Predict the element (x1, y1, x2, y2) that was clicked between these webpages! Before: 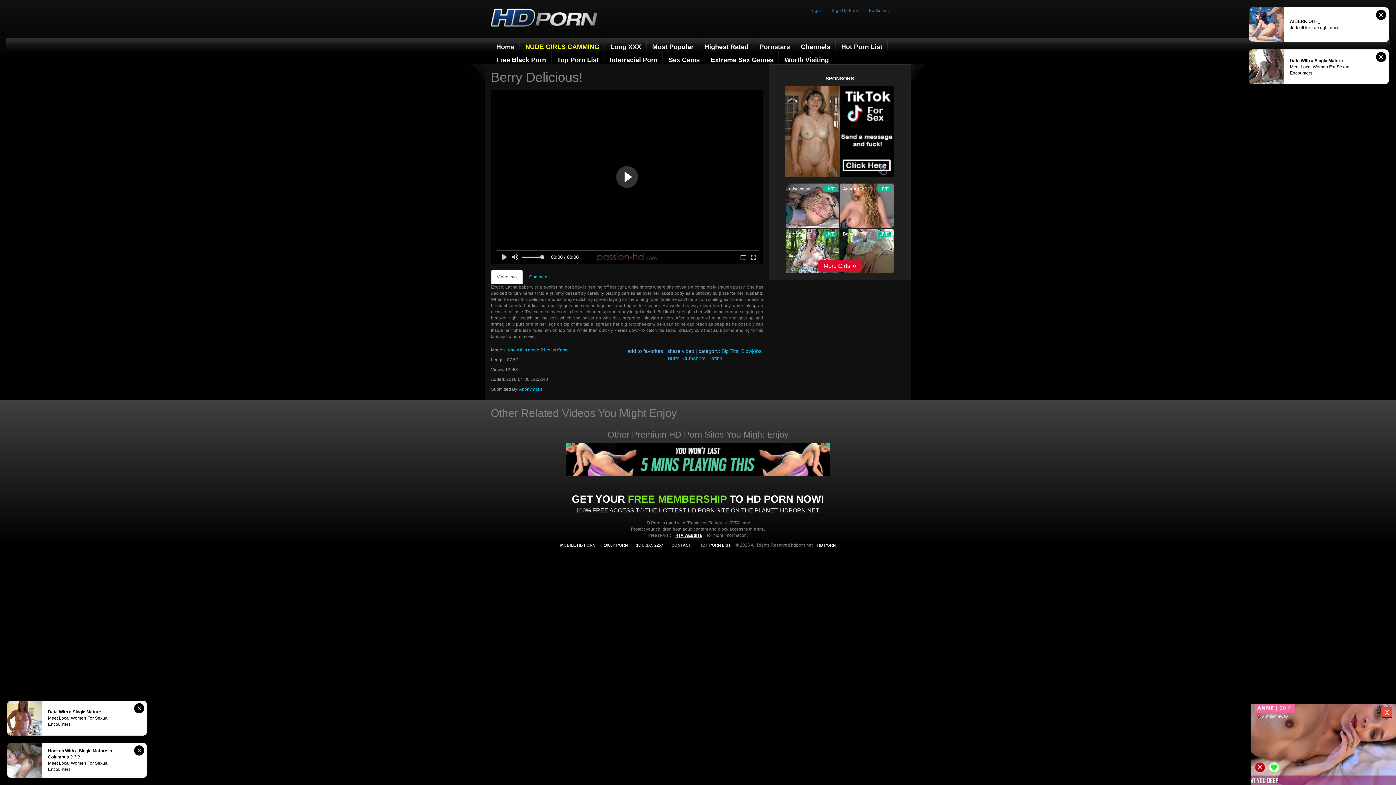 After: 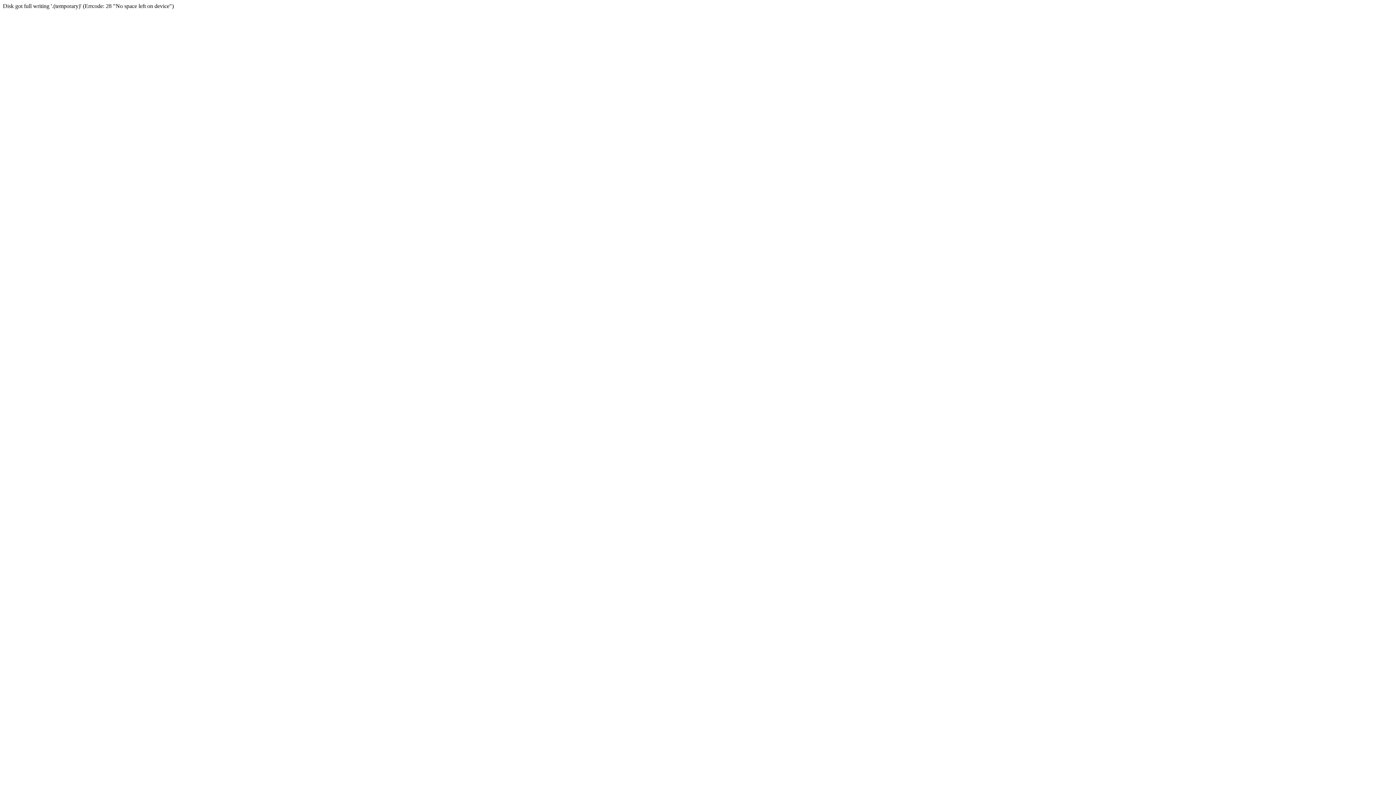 Action: bbox: (682, 355, 705, 361) label: Cumshots